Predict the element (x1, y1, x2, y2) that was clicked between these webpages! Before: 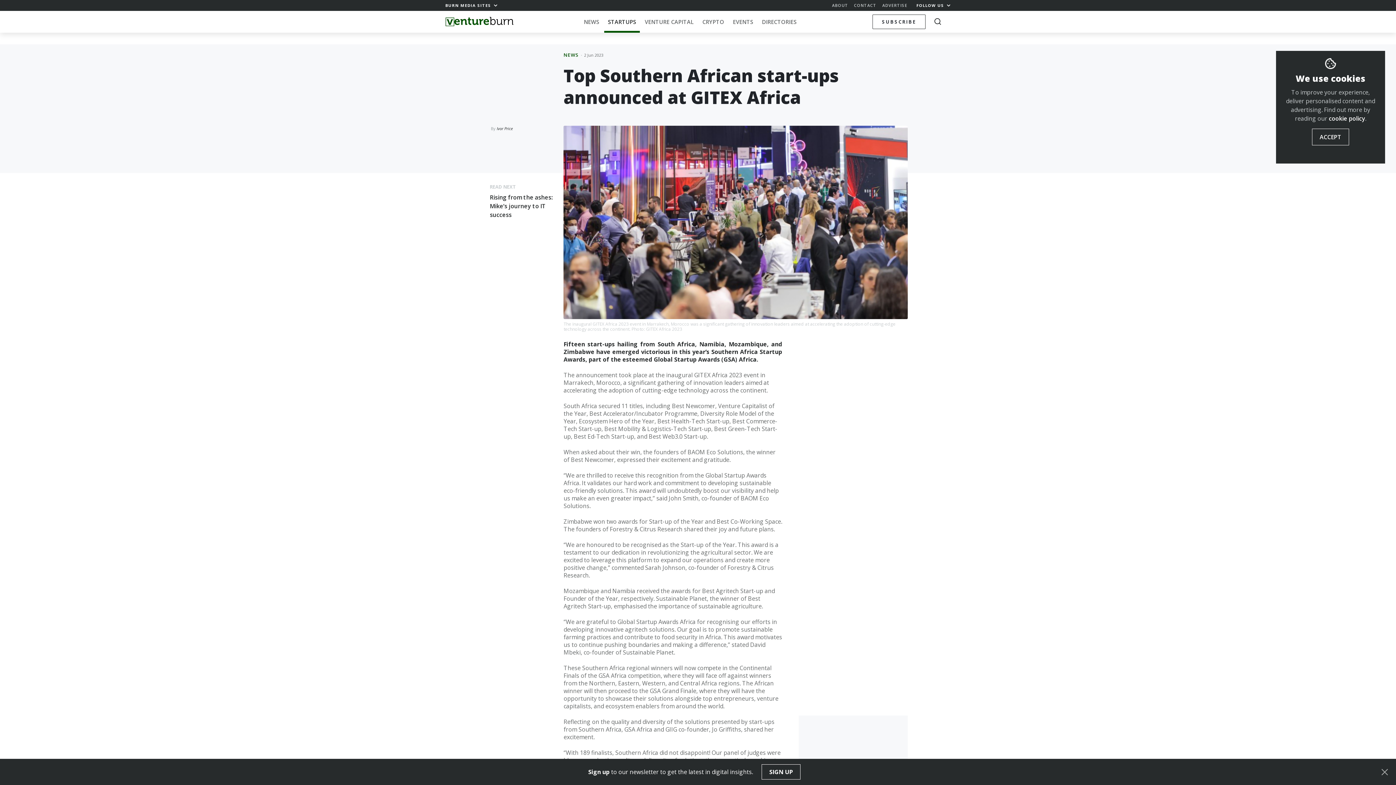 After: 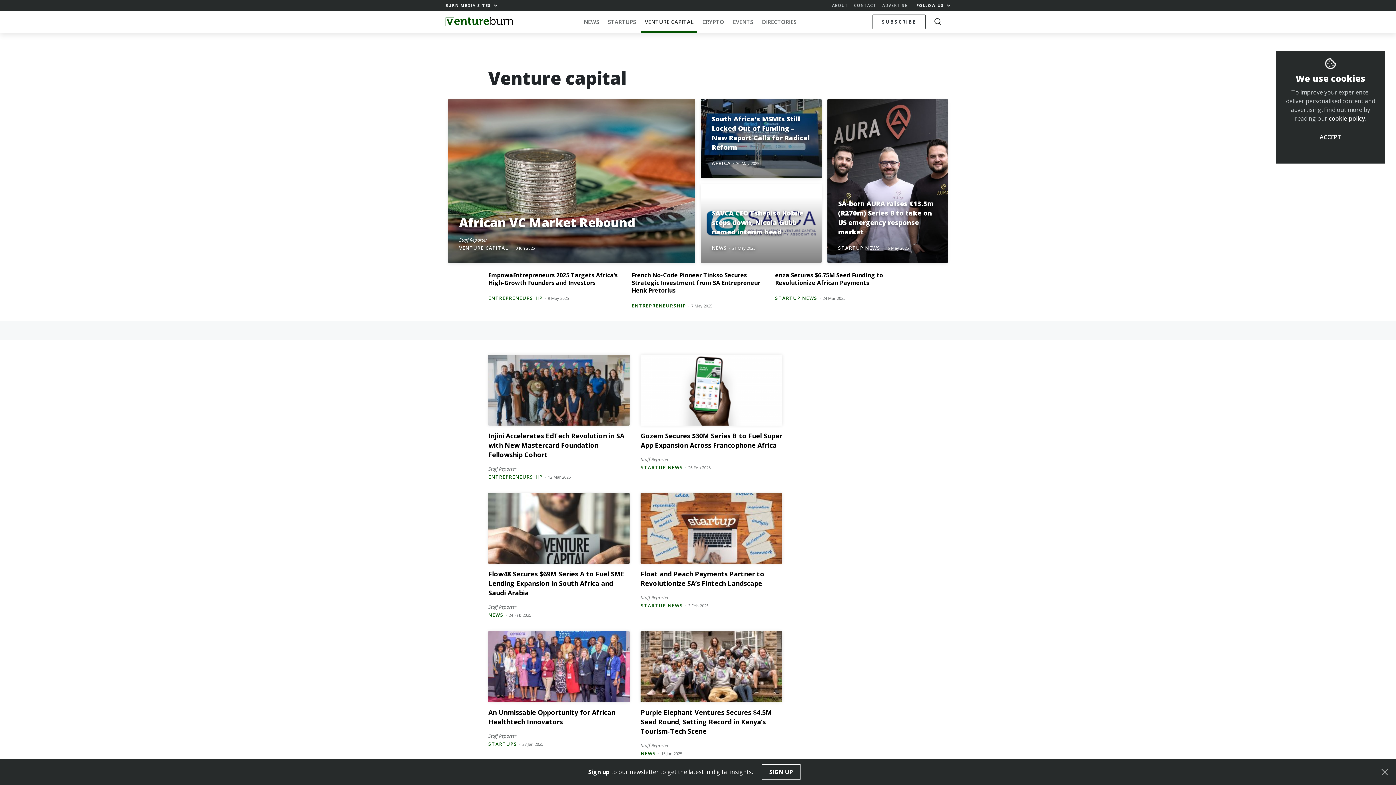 Action: bbox: (641, 10, 697, 32) label: VENTURE CAPITAL